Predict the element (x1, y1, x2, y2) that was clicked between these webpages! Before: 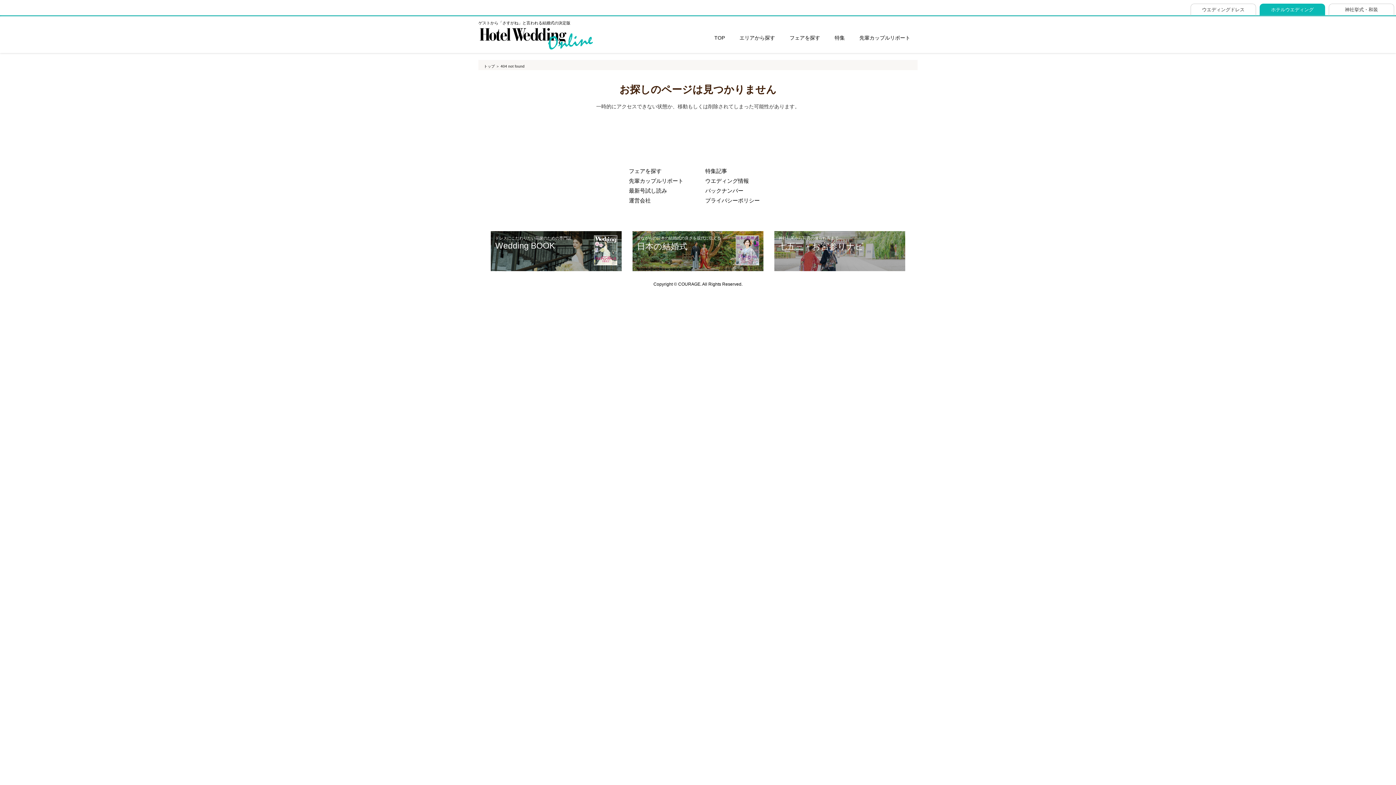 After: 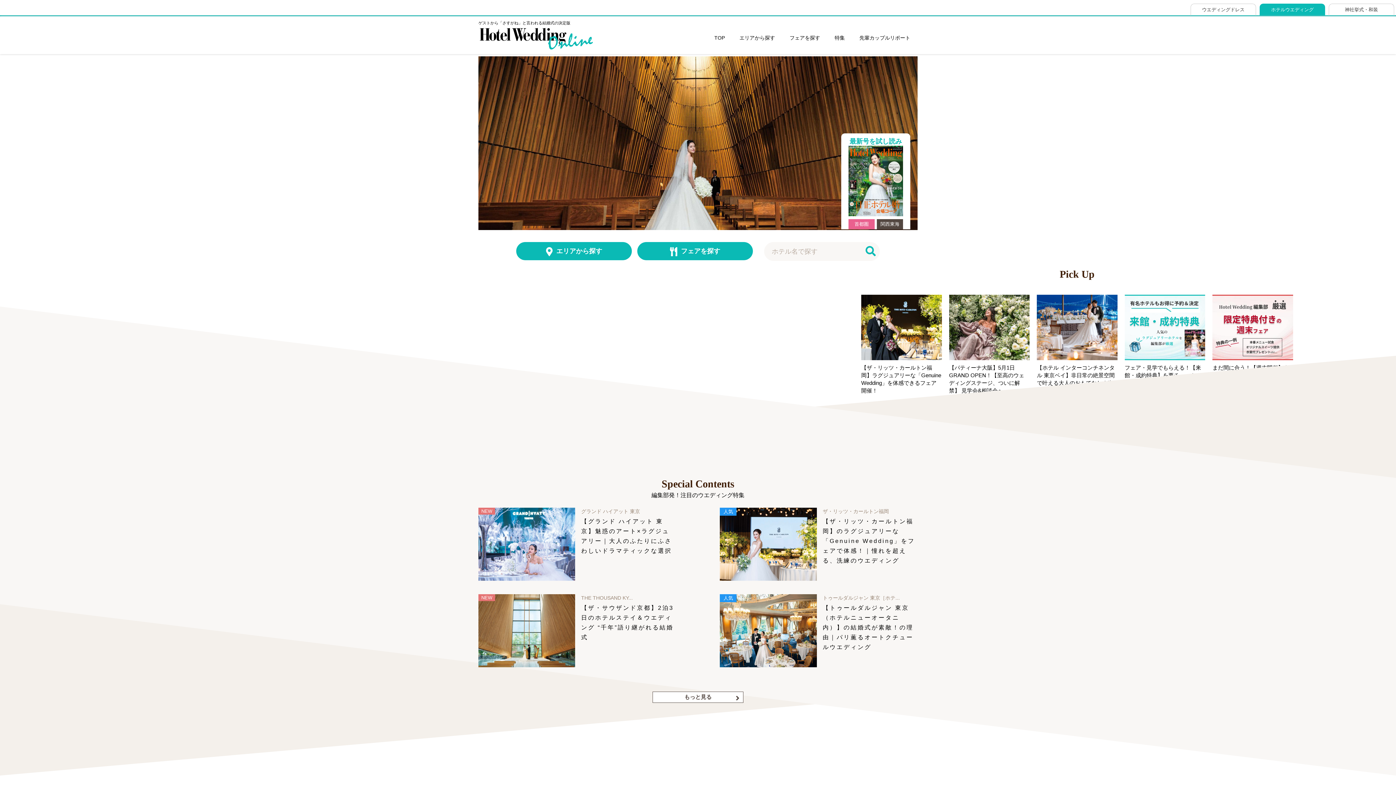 Action: label: TOP bbox: (707, 25, 732, 49)